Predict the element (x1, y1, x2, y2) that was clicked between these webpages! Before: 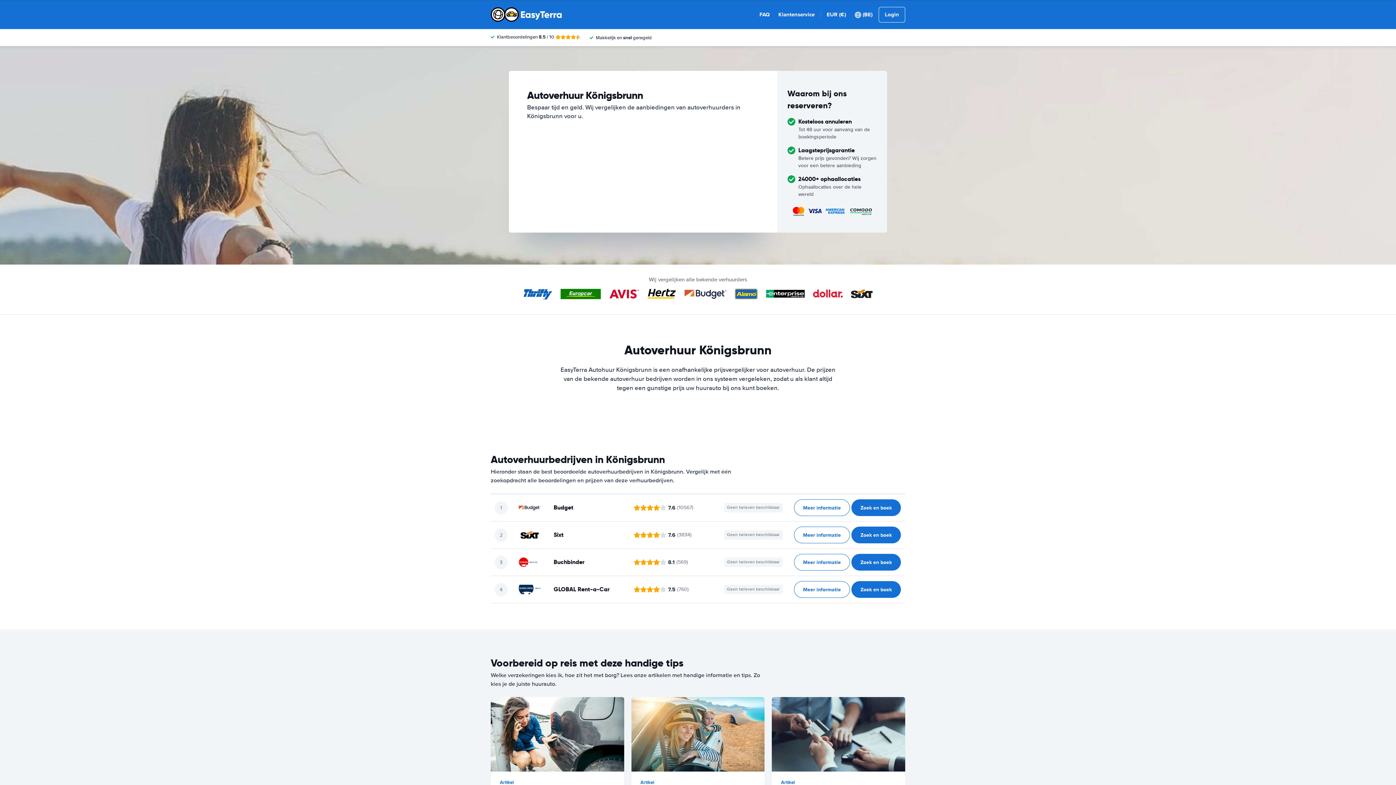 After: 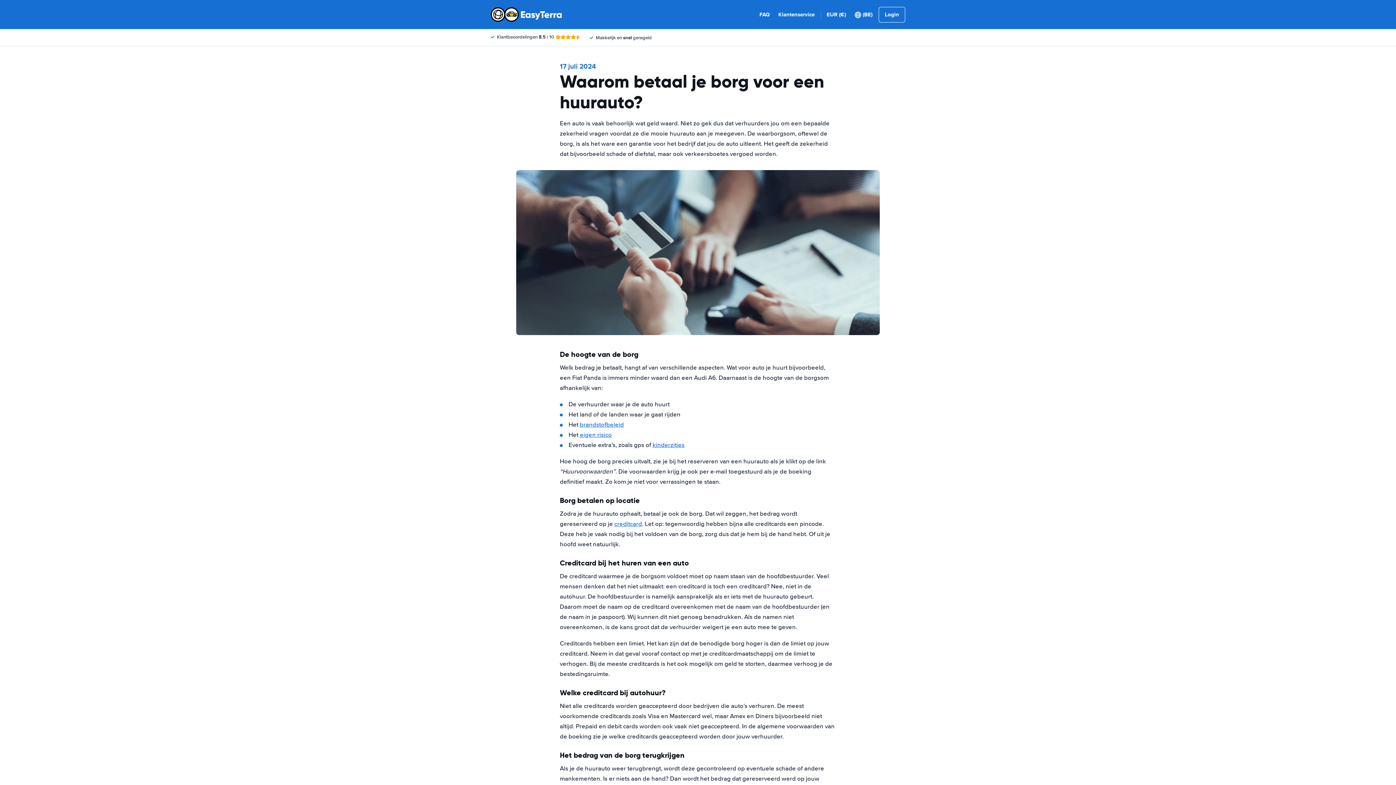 Action: label: Artikel
Waarom betaal je borg voor een huurauto?
De waarborgsom, oftewel de borg, is als het ware een garantie voor het bedrijf dat jou de auto uitleent. Het geeft de zekerheid dat bijvoorbeeld schade of diefstal, maar ook verkeersboetes vergoed worden. bbox: (772, 697, 905, 870)